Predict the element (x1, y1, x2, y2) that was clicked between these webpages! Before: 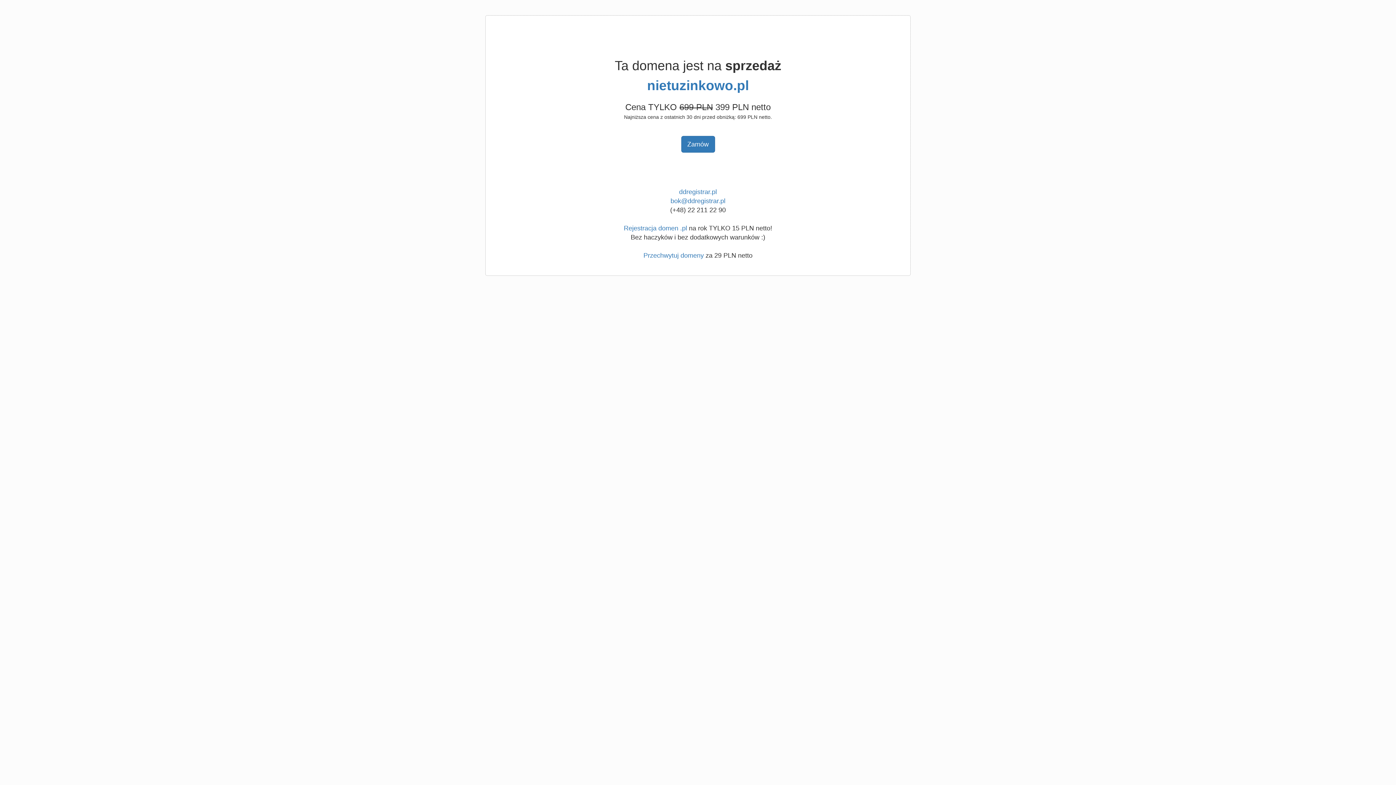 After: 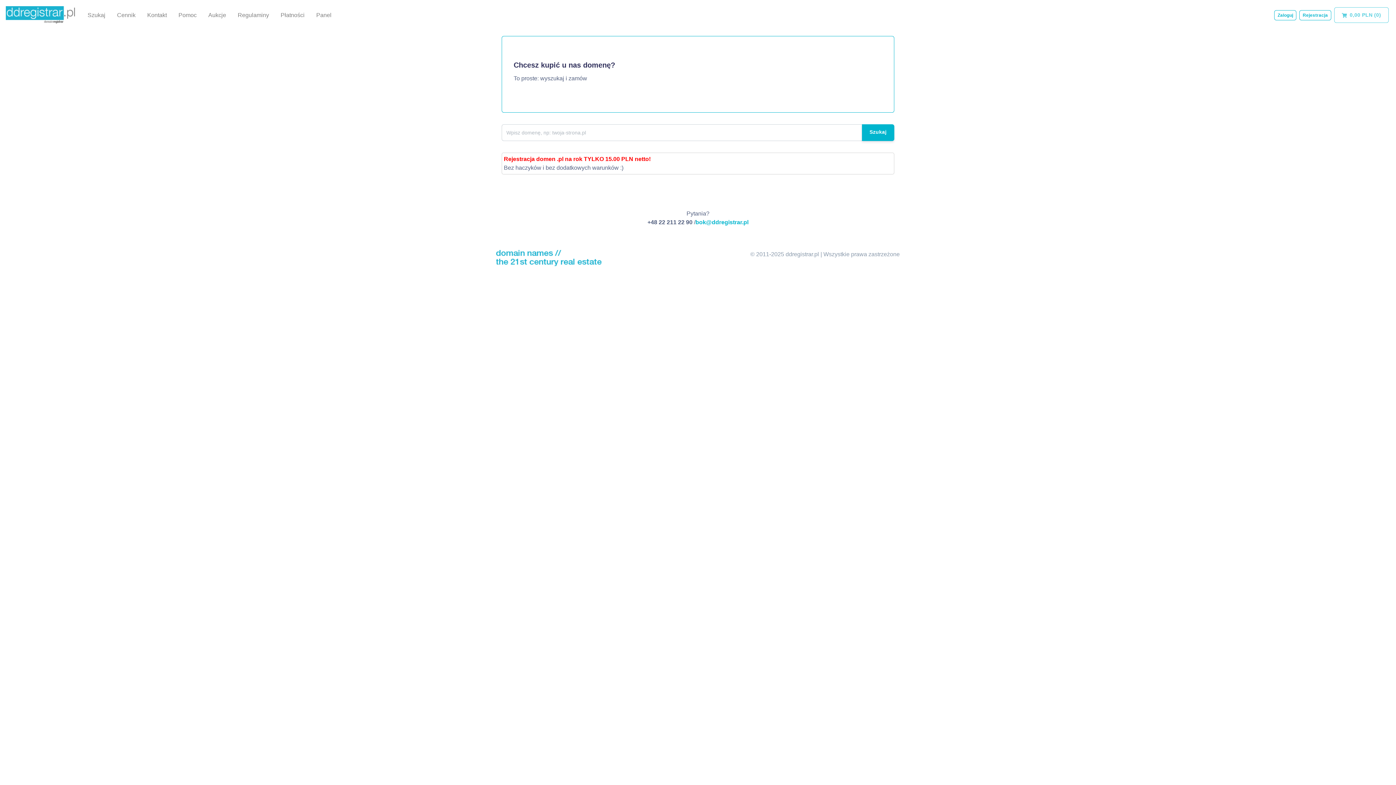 Action: label: Rejestracja domen .pl bbox: (624, 224, 687, 232)